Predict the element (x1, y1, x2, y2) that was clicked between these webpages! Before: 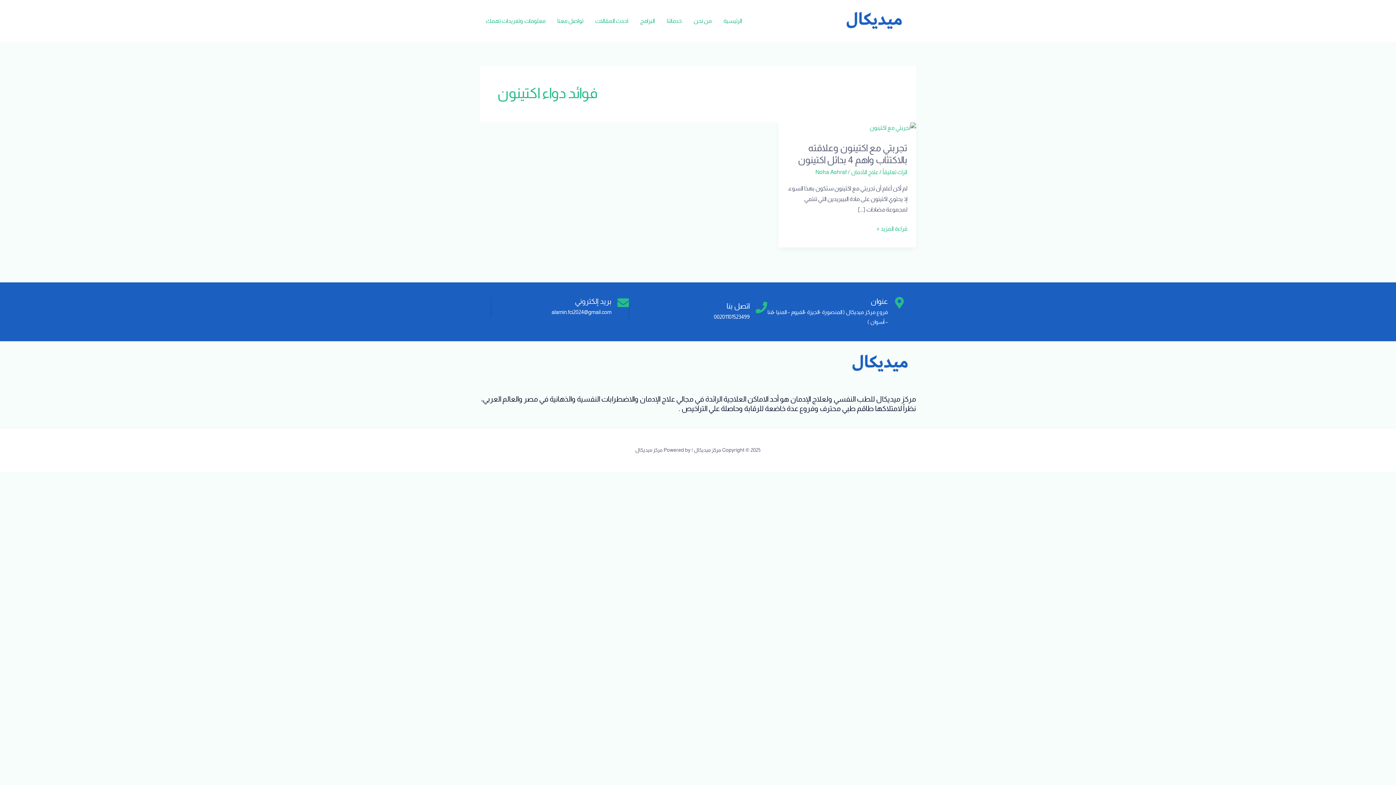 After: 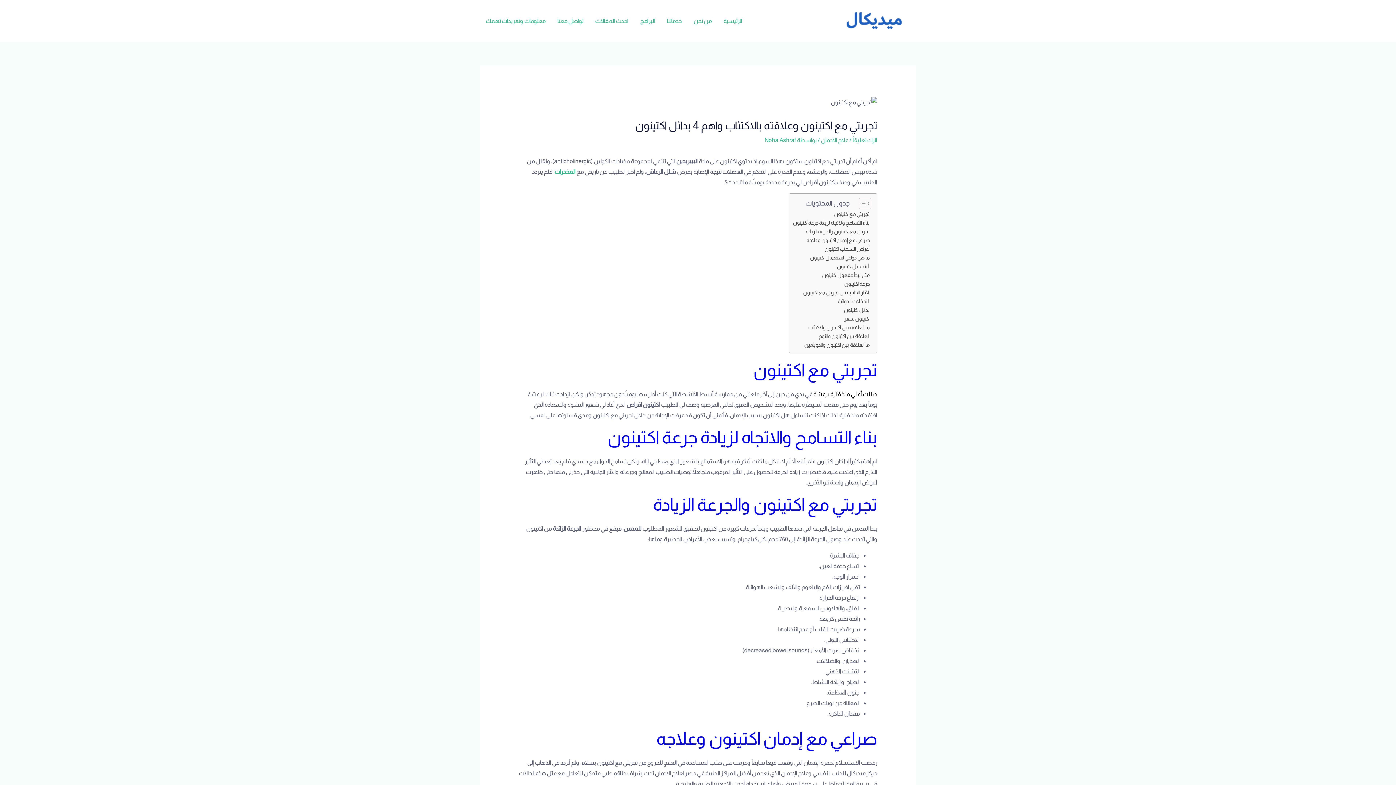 Action: bbox: (869, 124, 916, 130) label: Read: تجربتي مع اكتينون وعلاقته بالاكتئاب واهم 4 بدائل اكتينون